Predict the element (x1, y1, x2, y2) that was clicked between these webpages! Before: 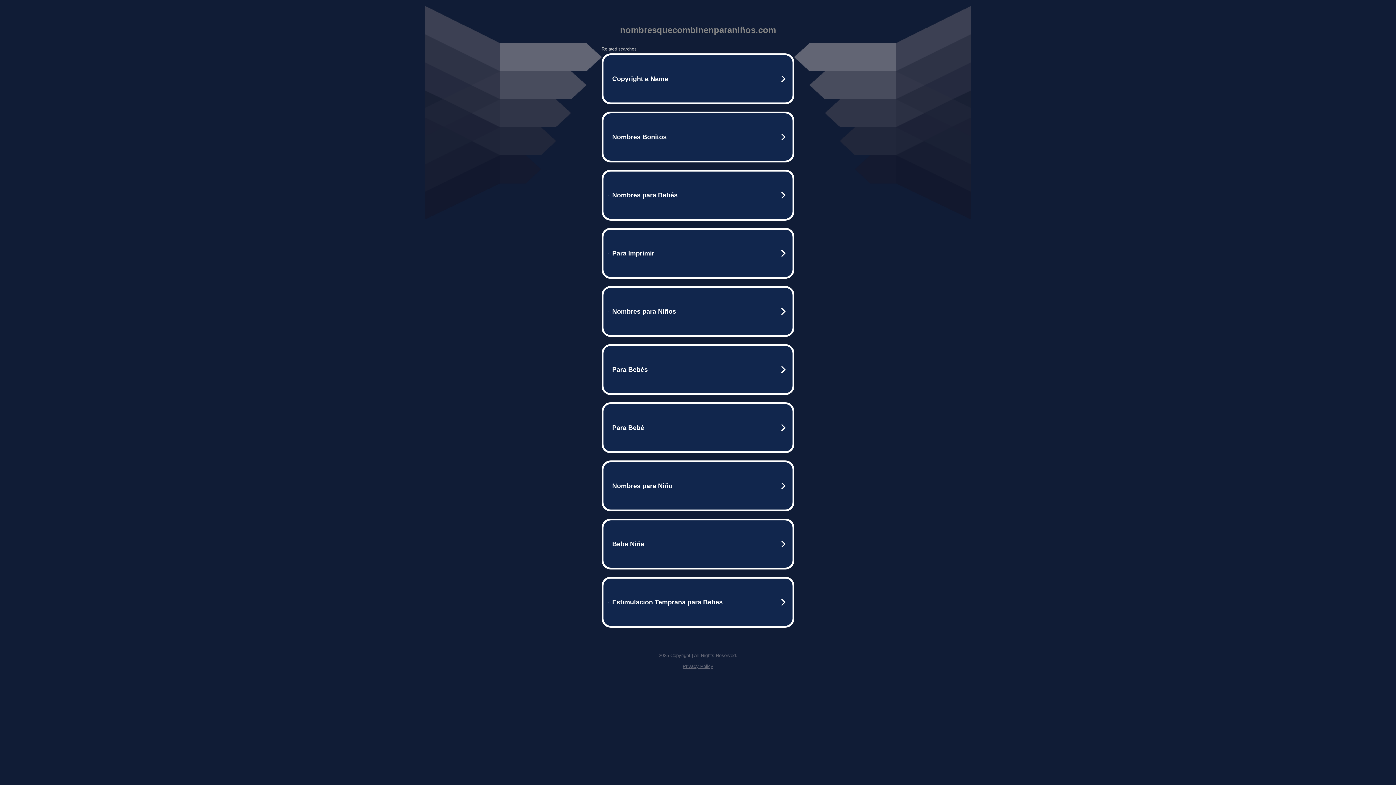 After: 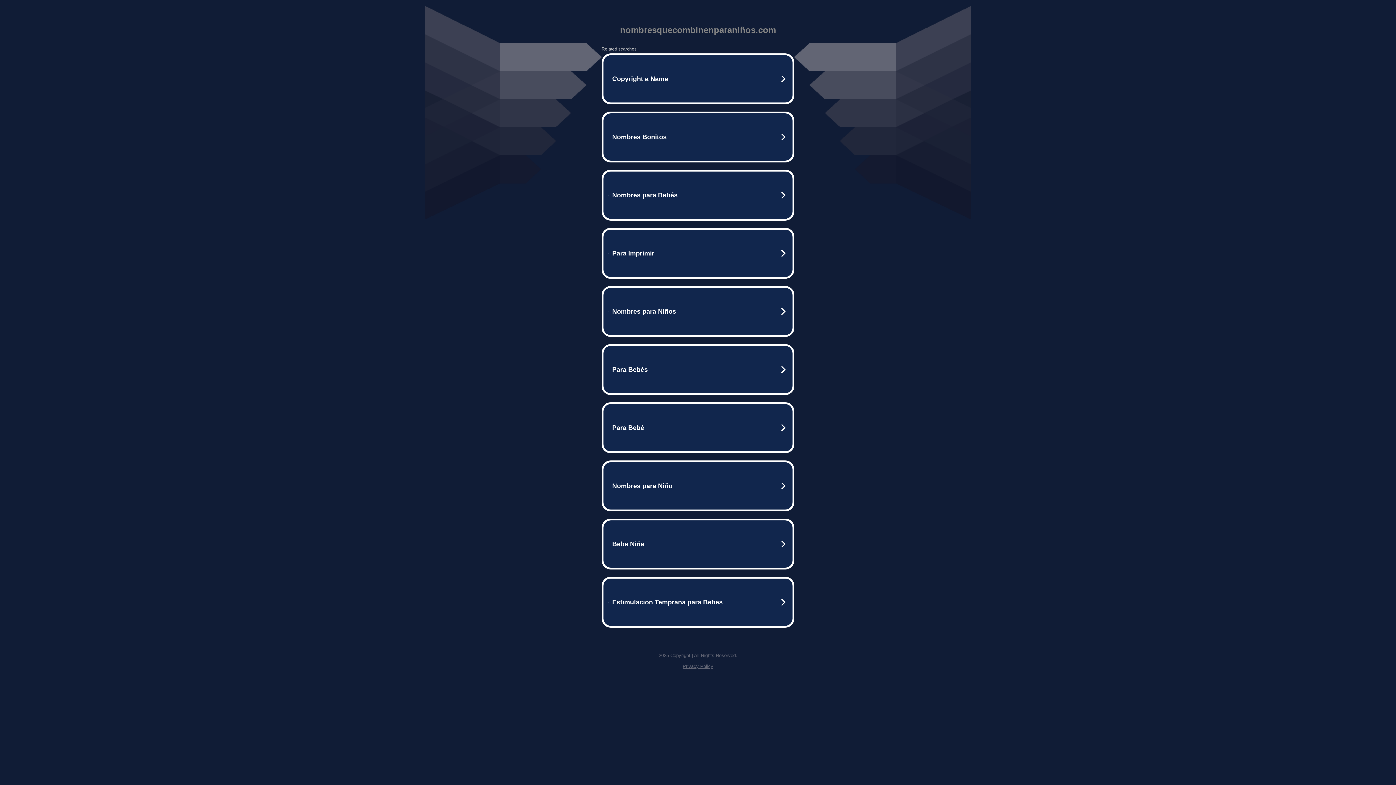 Action: bbox: (682, 664, 713, 669) label: Privacy Policy